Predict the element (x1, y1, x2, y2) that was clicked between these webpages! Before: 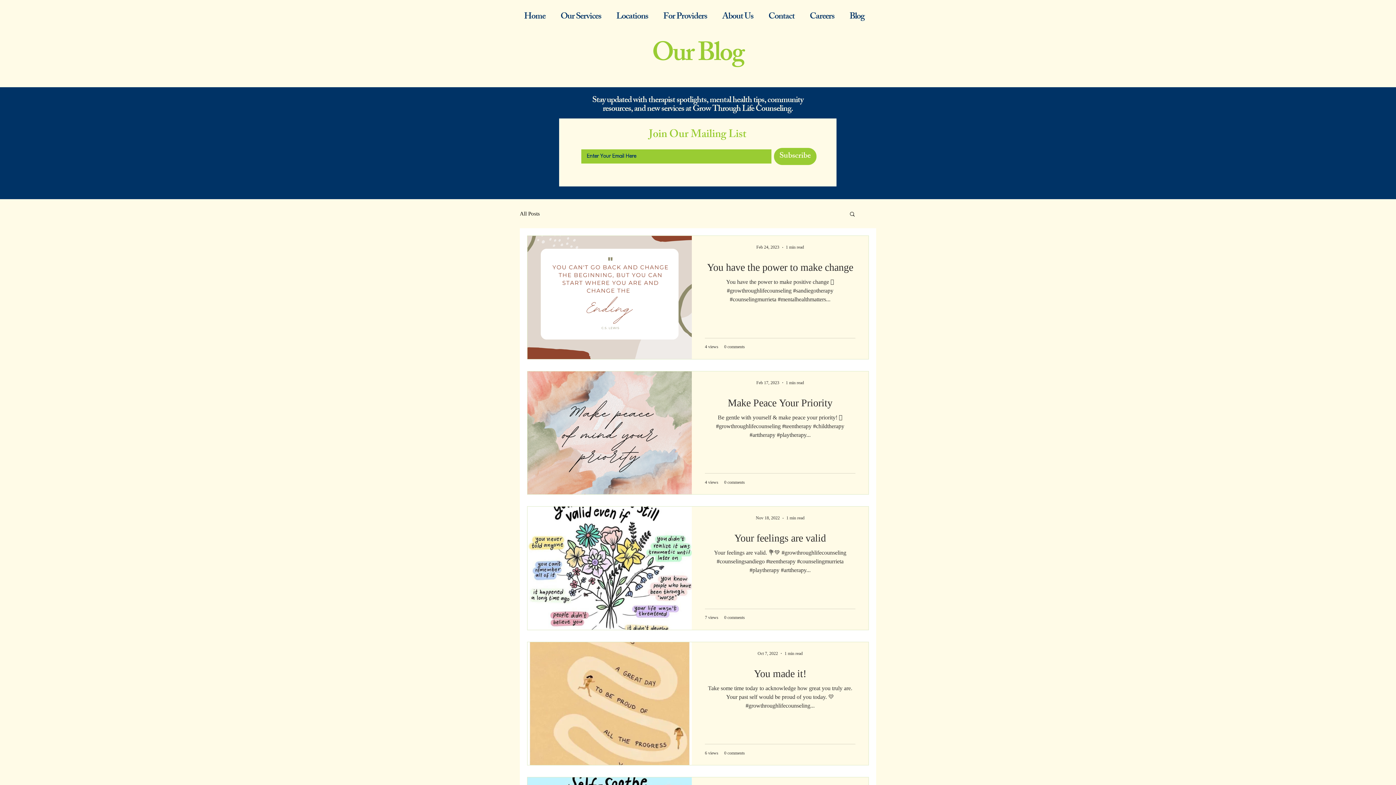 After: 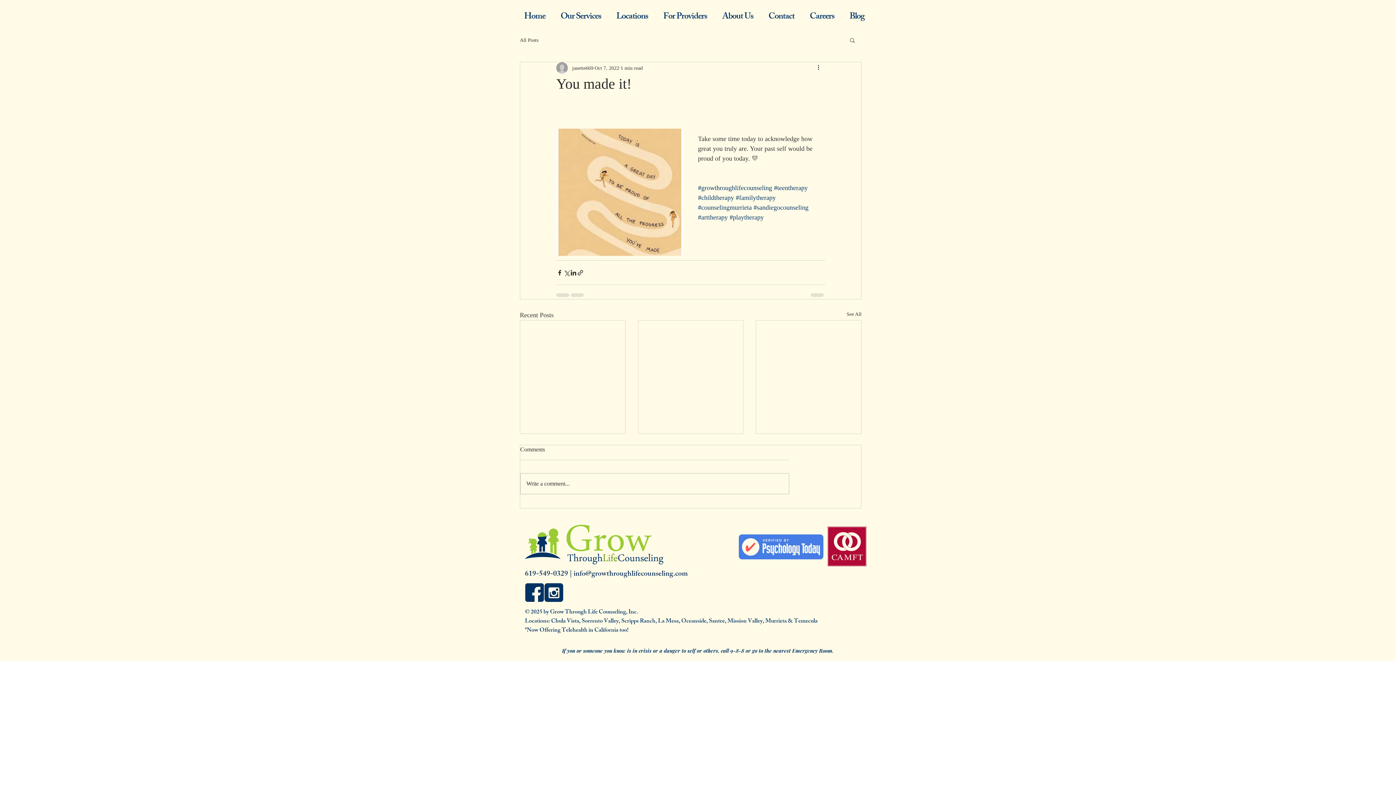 Action: label: You made it! bbox: (705, 667, 855, 684)